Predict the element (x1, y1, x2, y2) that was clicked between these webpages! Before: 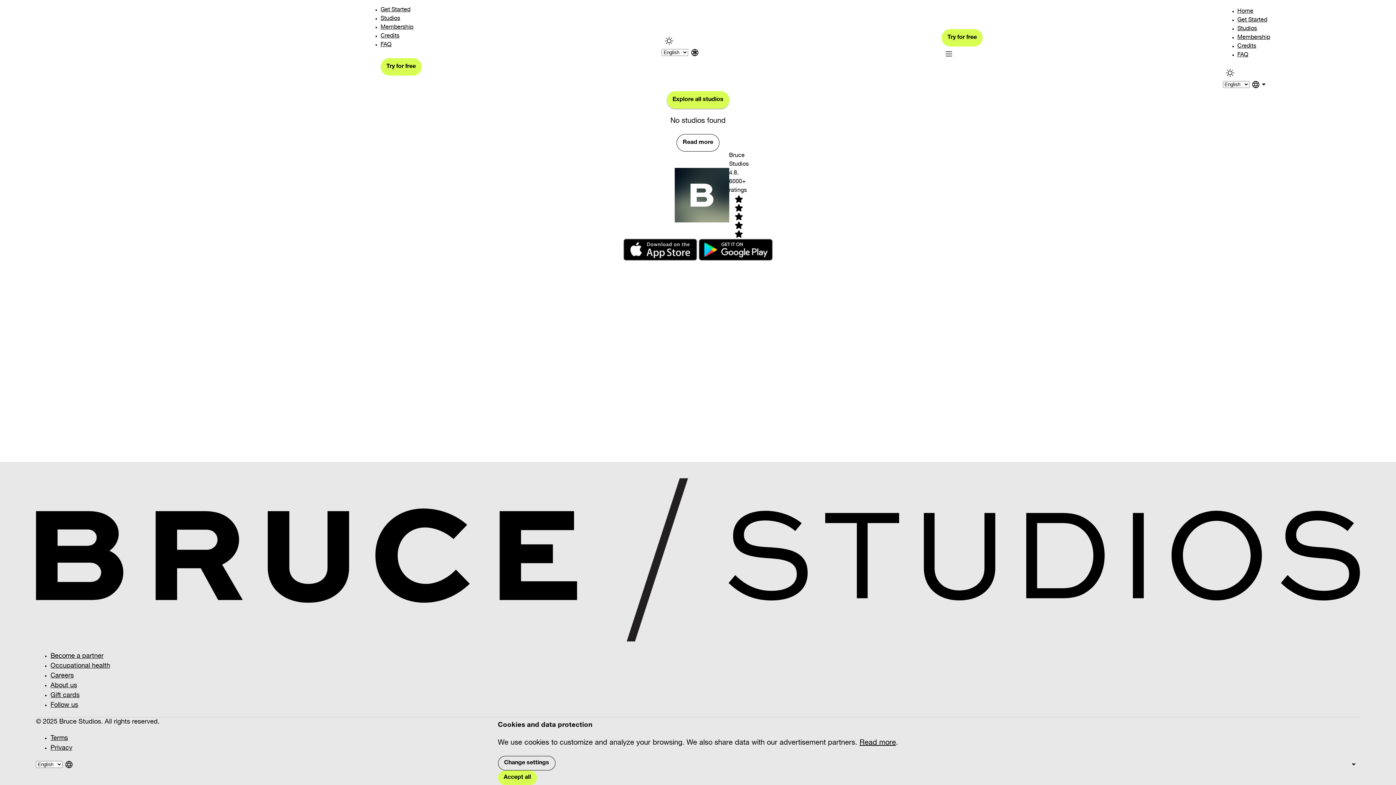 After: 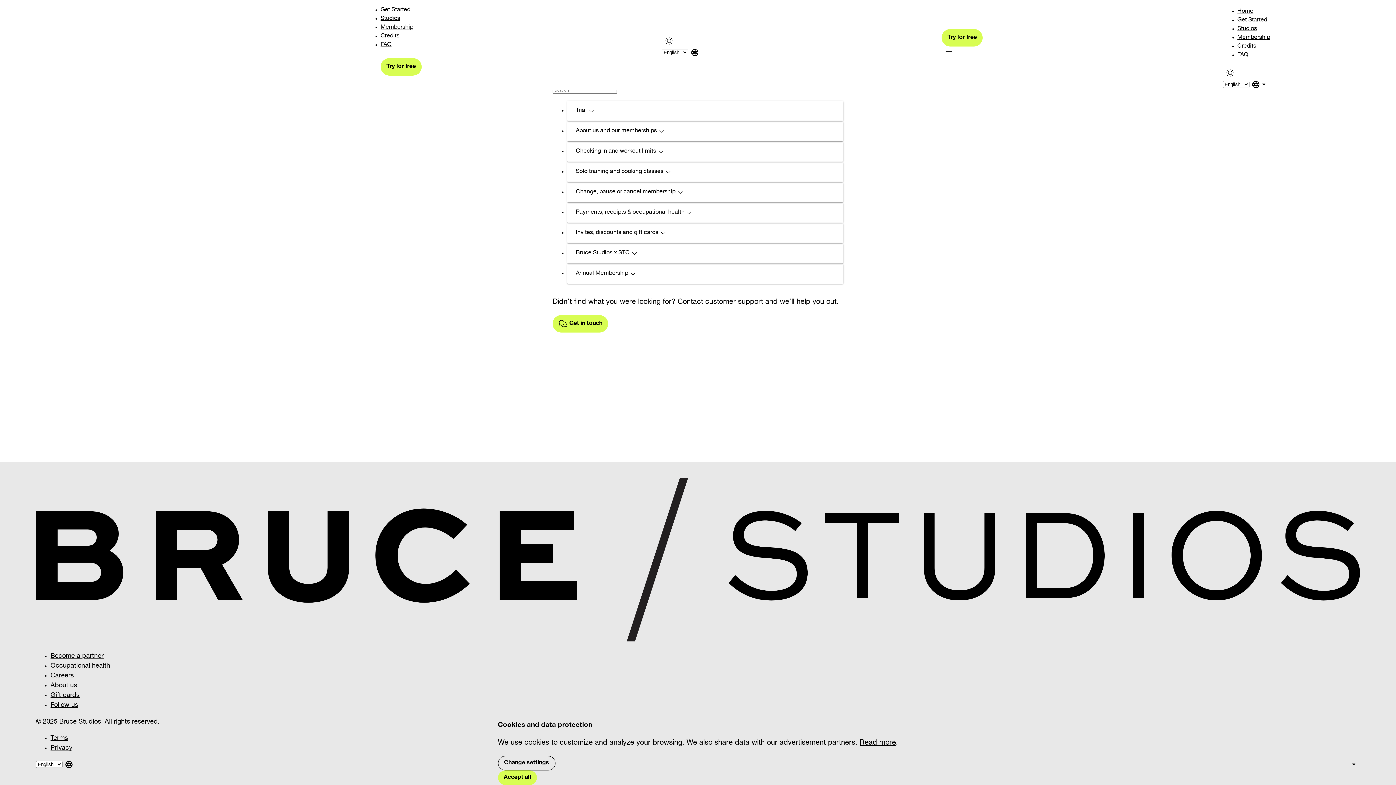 Action: label: FAQ bbox: (380, 42, 391, 48)